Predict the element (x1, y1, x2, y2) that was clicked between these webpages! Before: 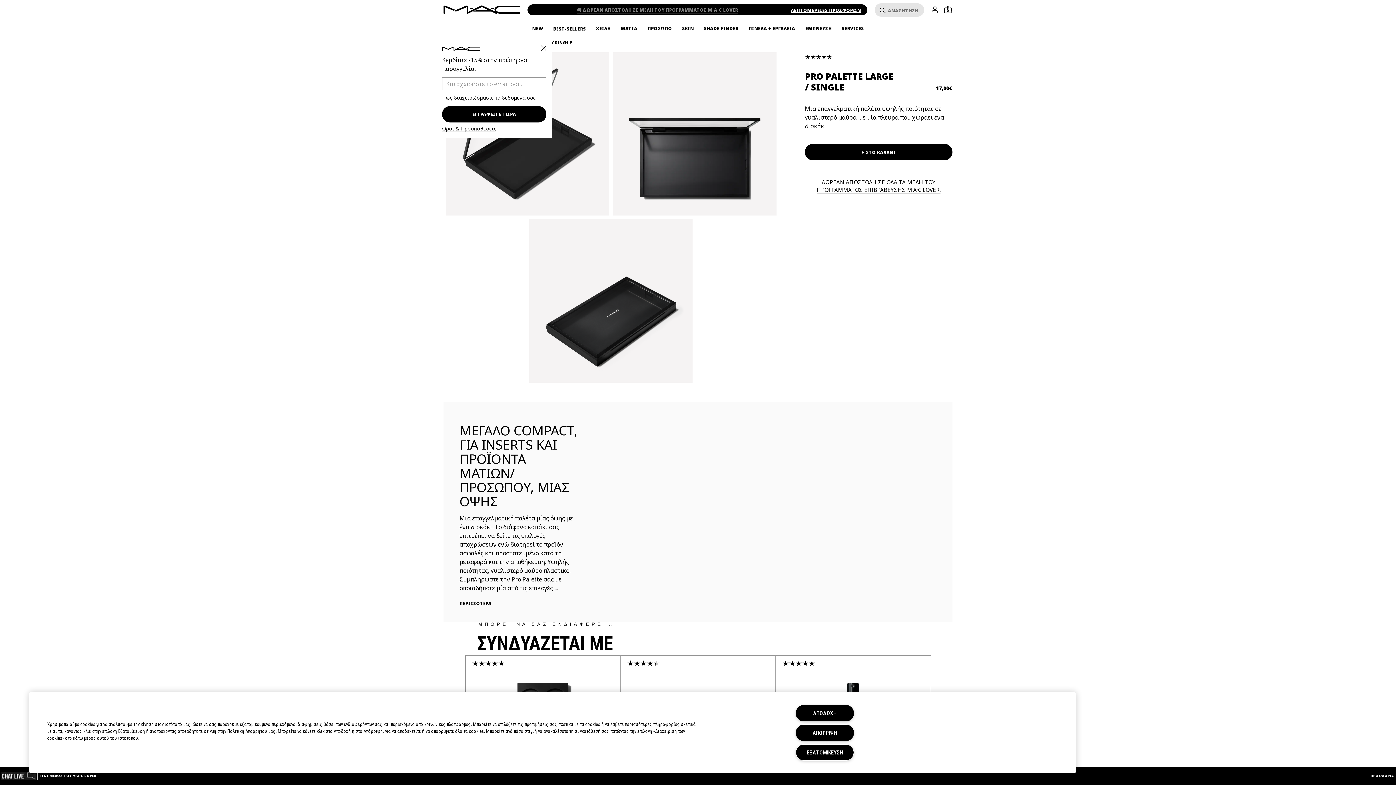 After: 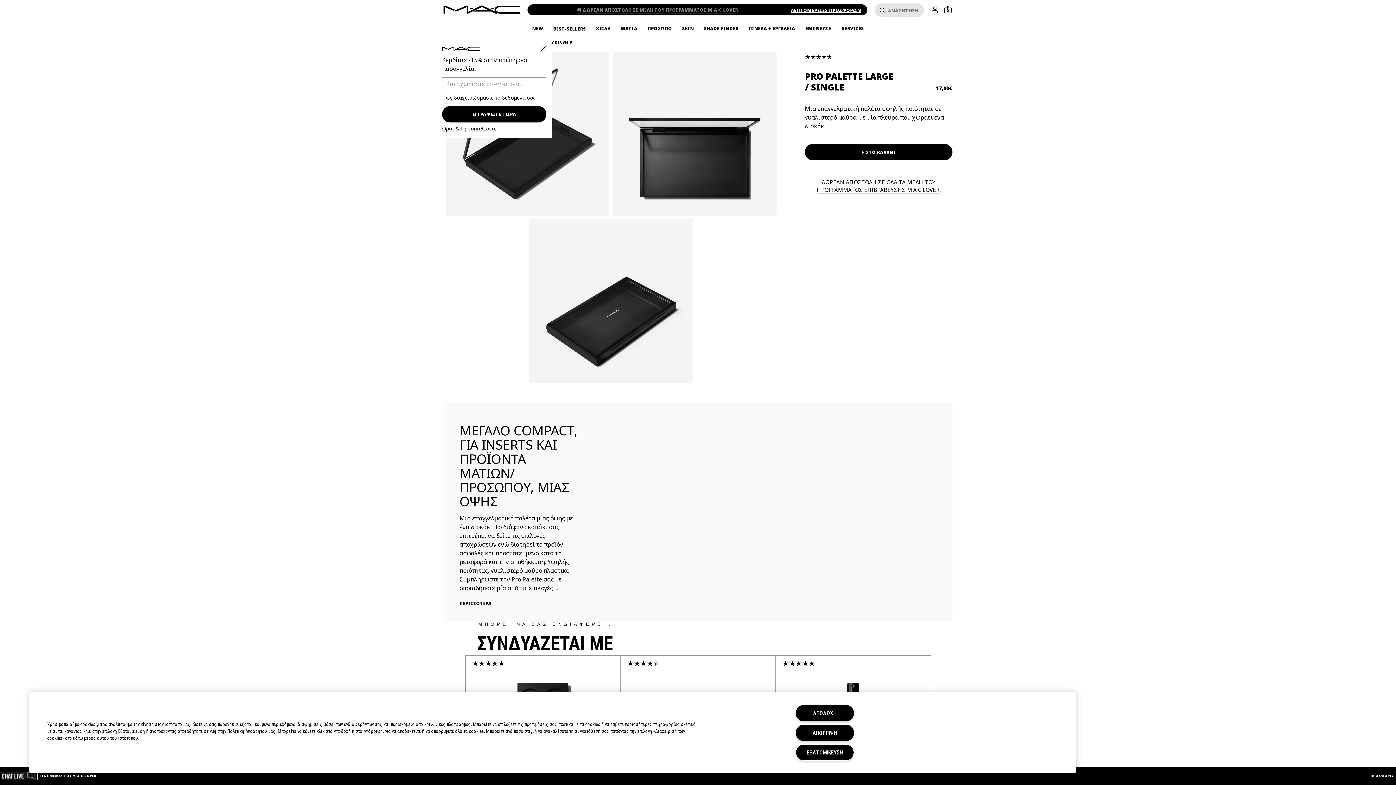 Action: bbox: (1, 773, 36, 778)